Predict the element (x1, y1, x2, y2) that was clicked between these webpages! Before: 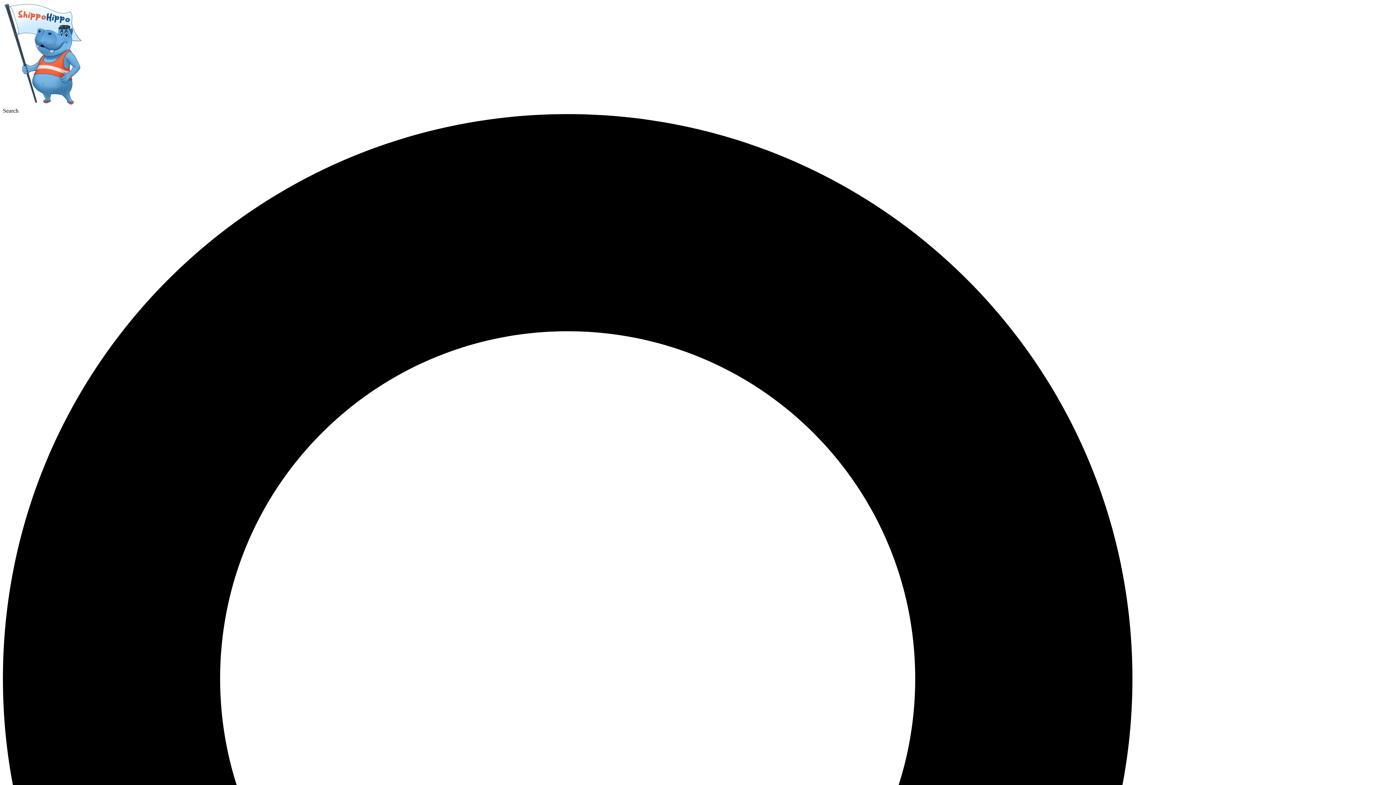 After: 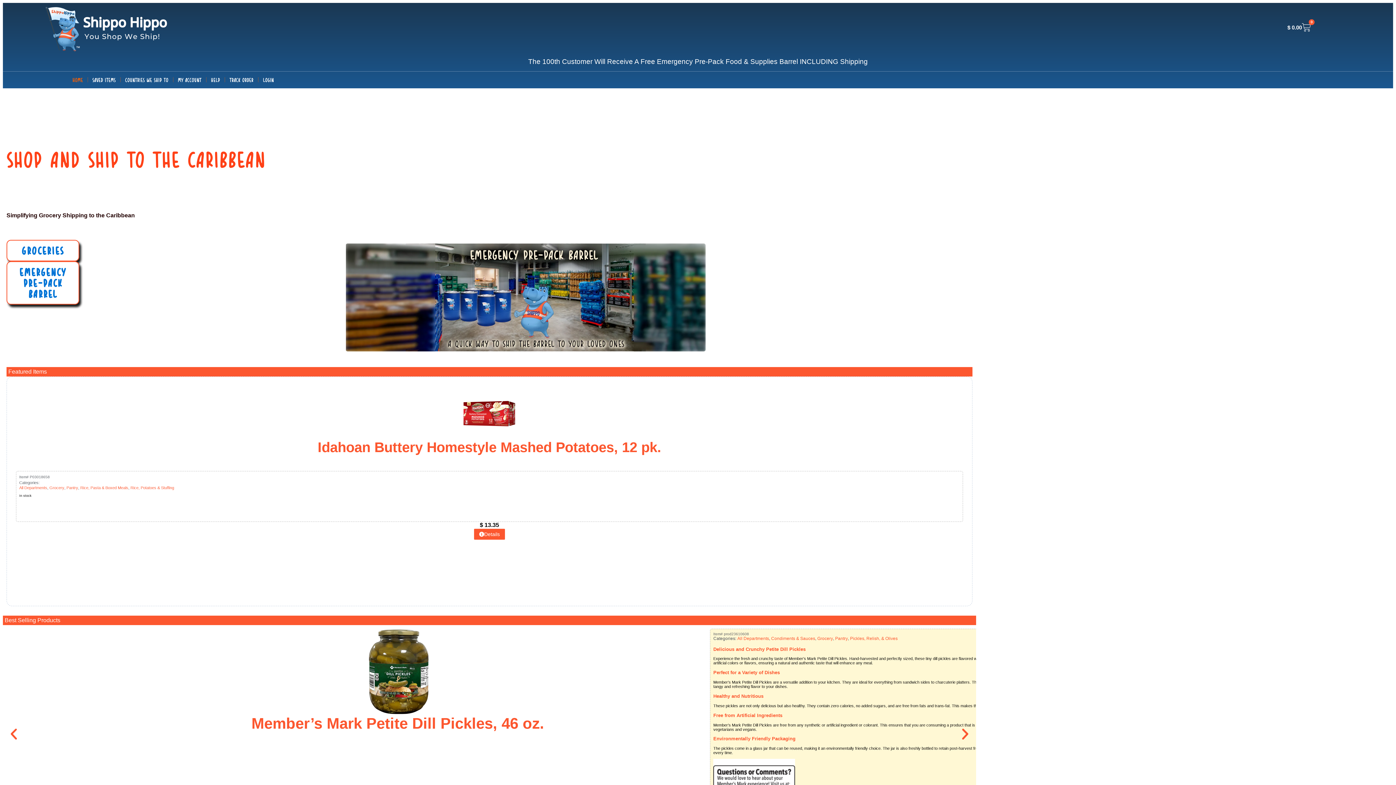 Action: bbox: (2, 101, 282, 107)